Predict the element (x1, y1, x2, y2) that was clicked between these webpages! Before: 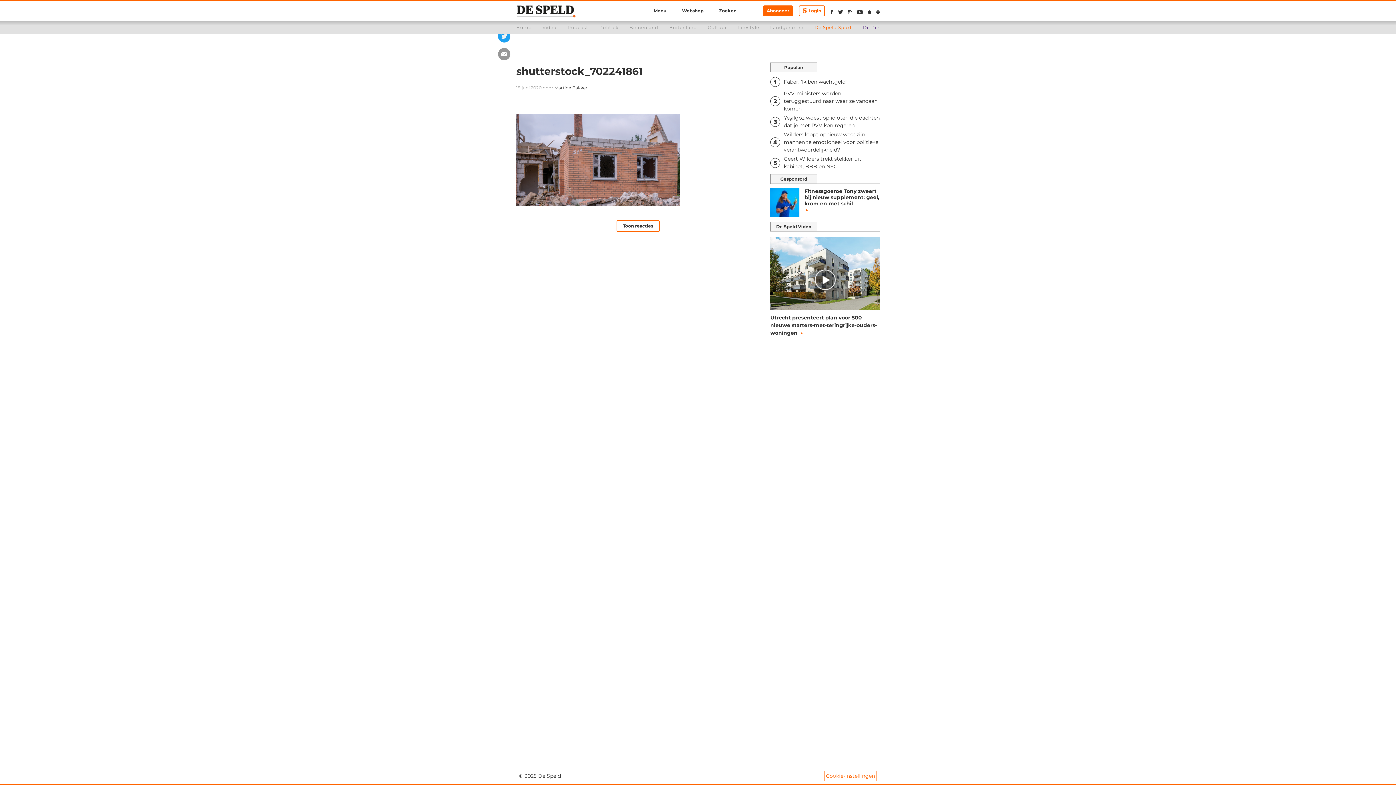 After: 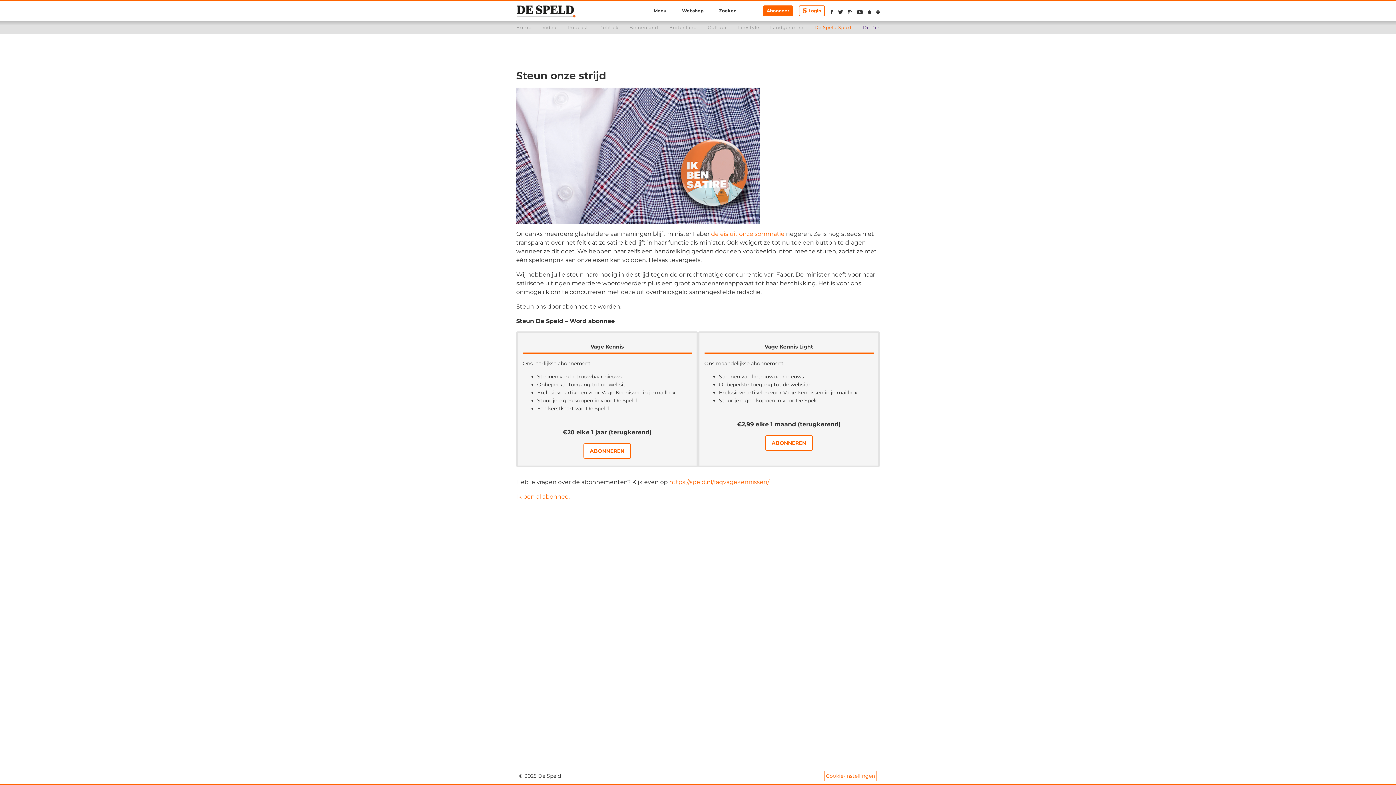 Action: bbox: (763, 5, 793, 16) label: Abonneer